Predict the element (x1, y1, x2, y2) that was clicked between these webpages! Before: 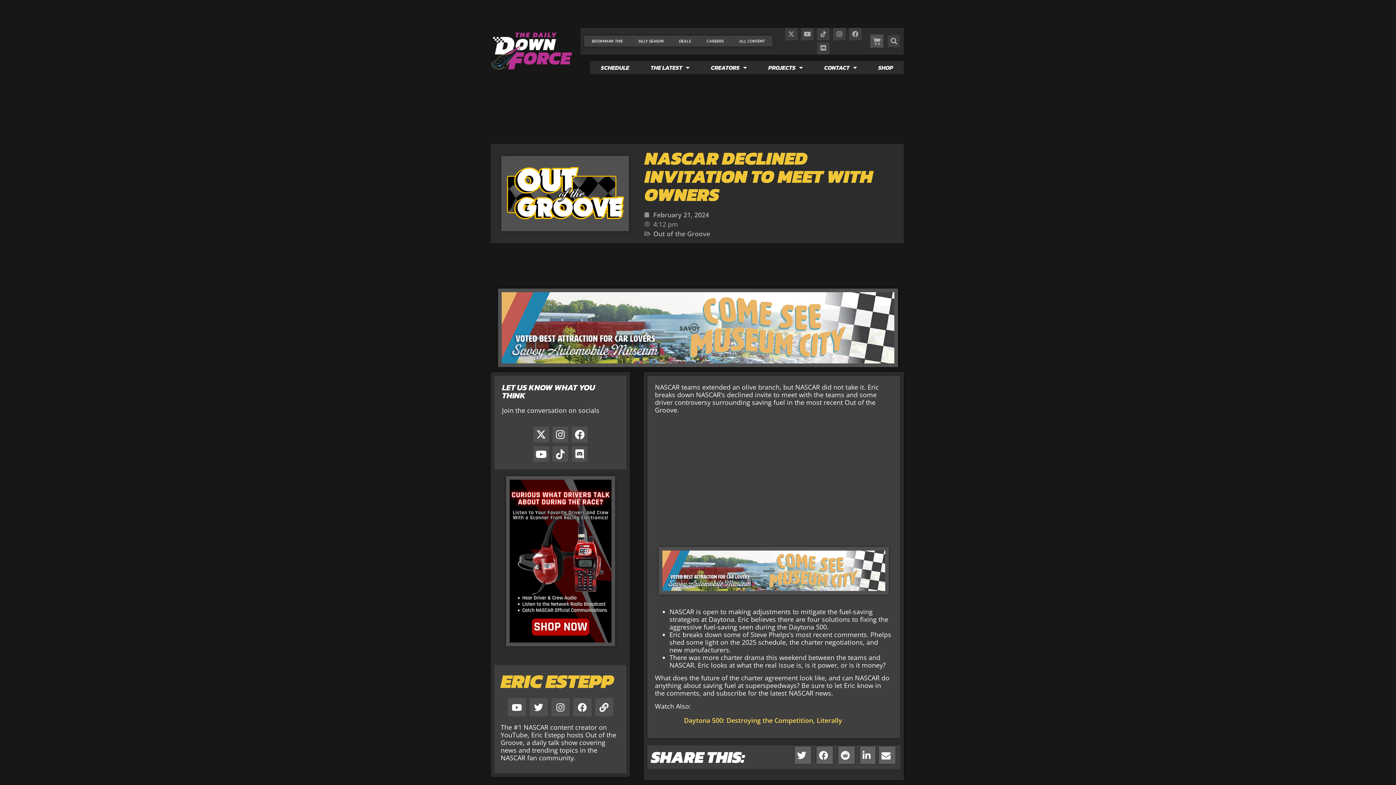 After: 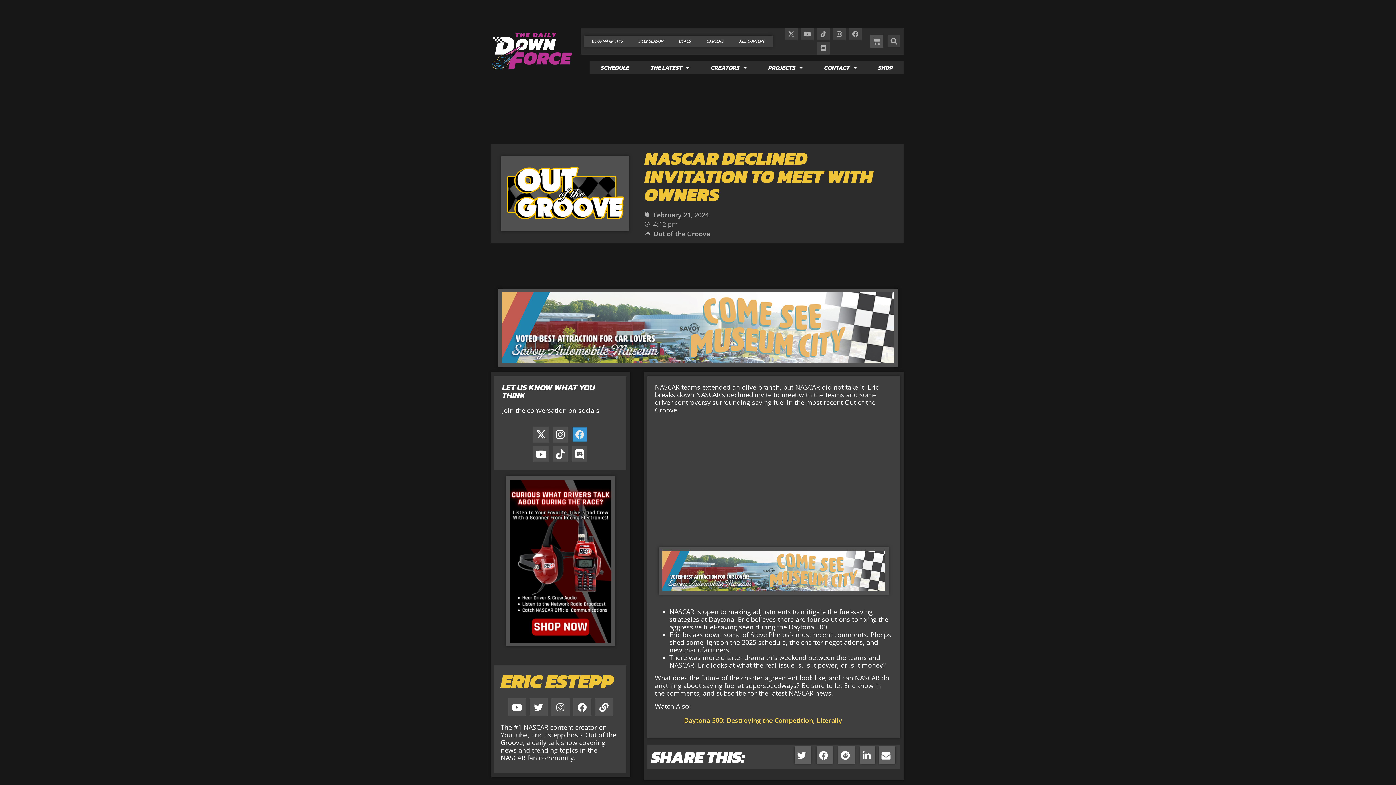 Action: bbox: (572, 427, 587, 442) label: Facebook